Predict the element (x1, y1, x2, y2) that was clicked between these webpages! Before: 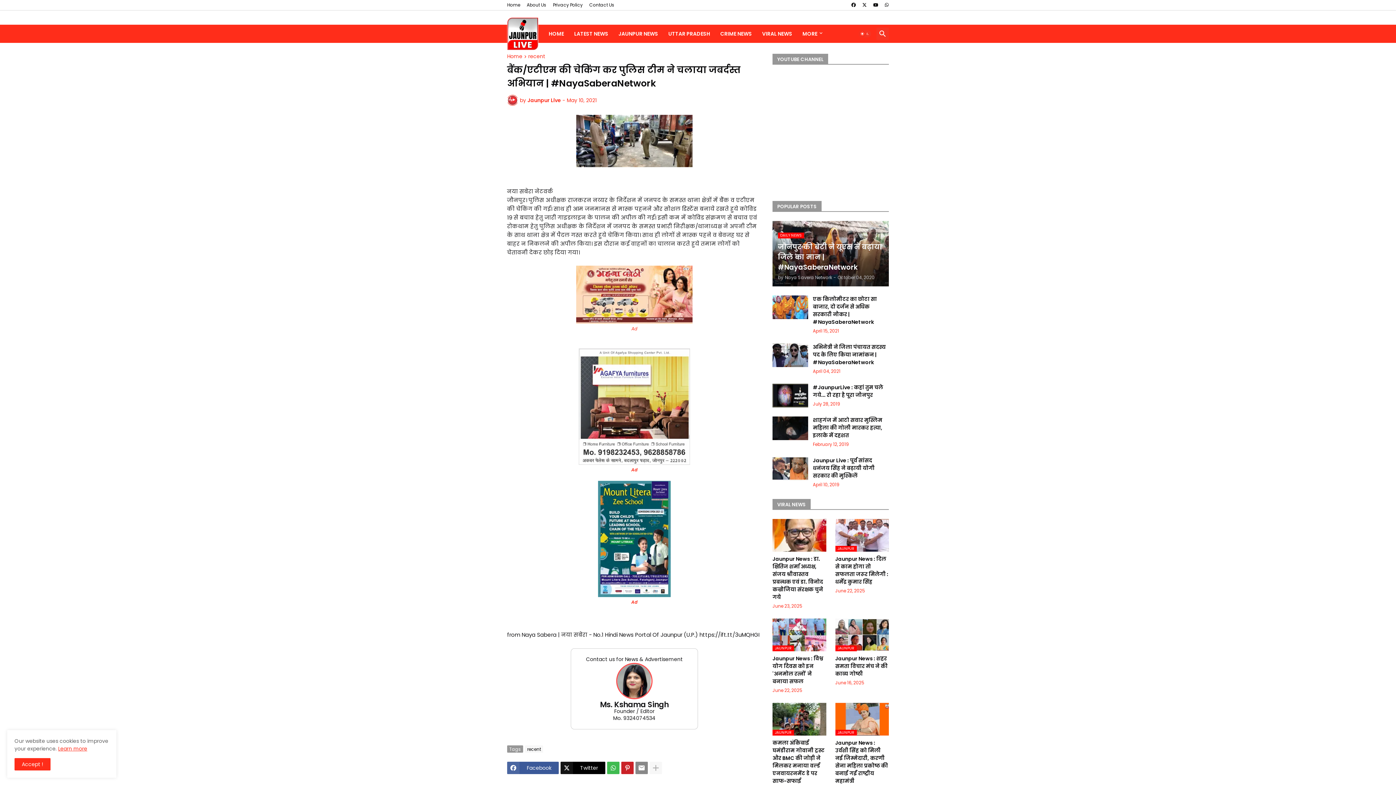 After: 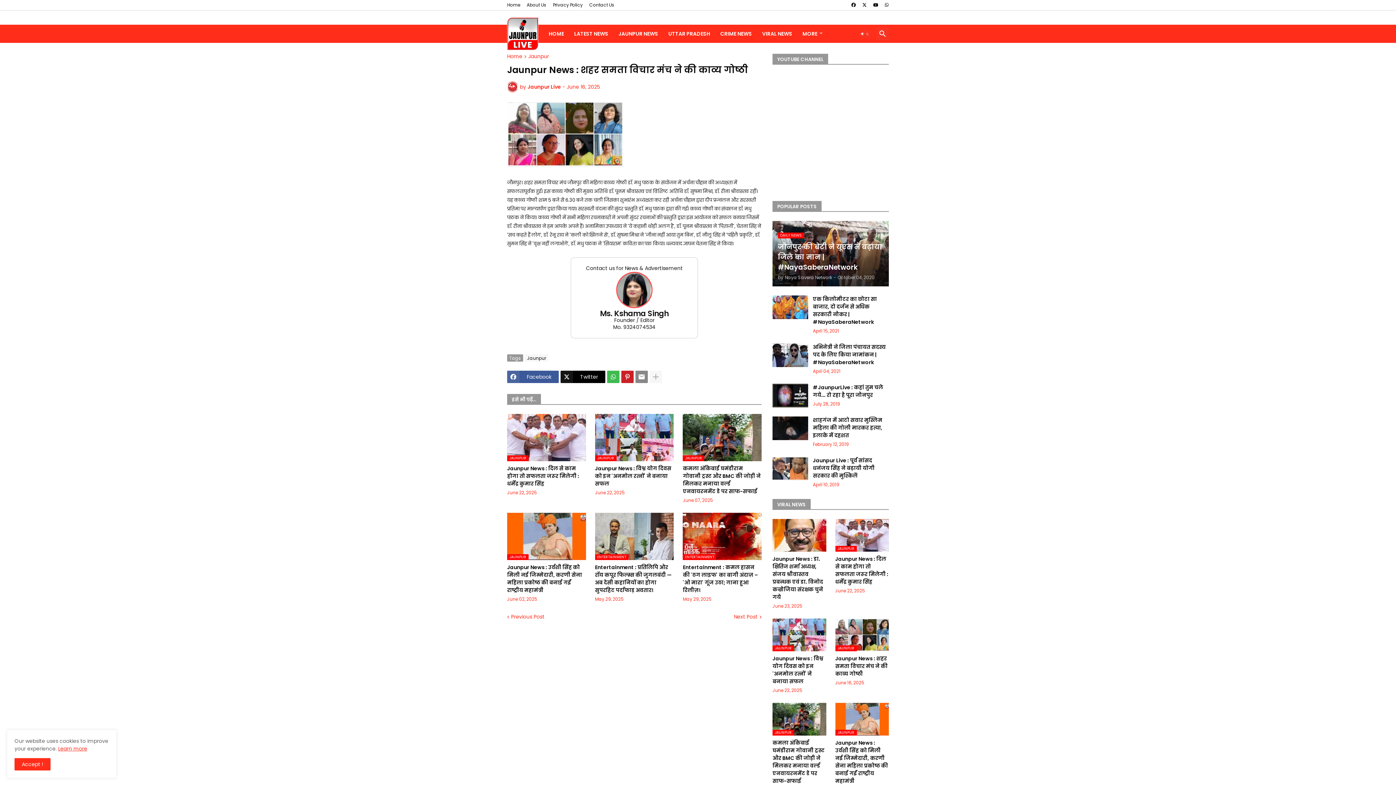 Action: bbox: (835, 618, 889, 651) label: JAUNPUR